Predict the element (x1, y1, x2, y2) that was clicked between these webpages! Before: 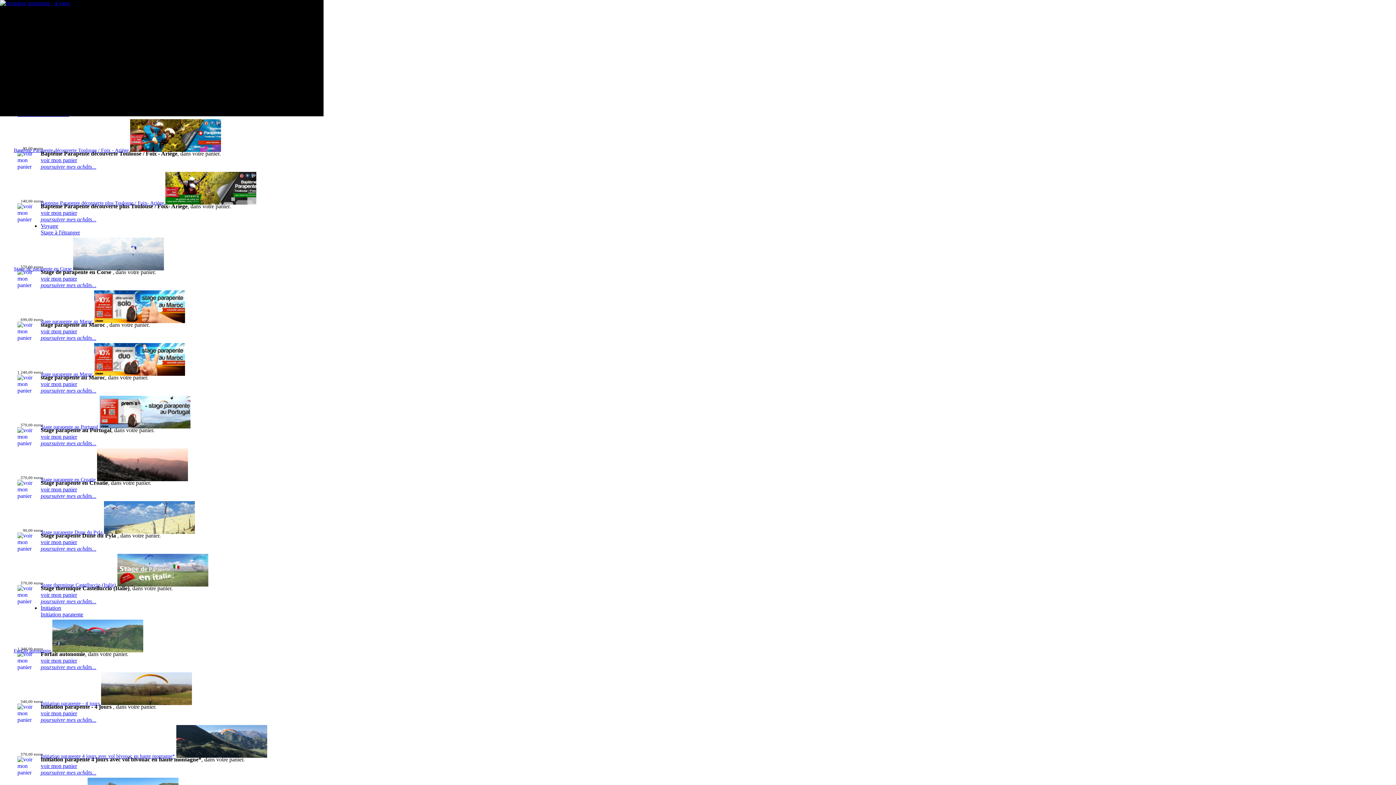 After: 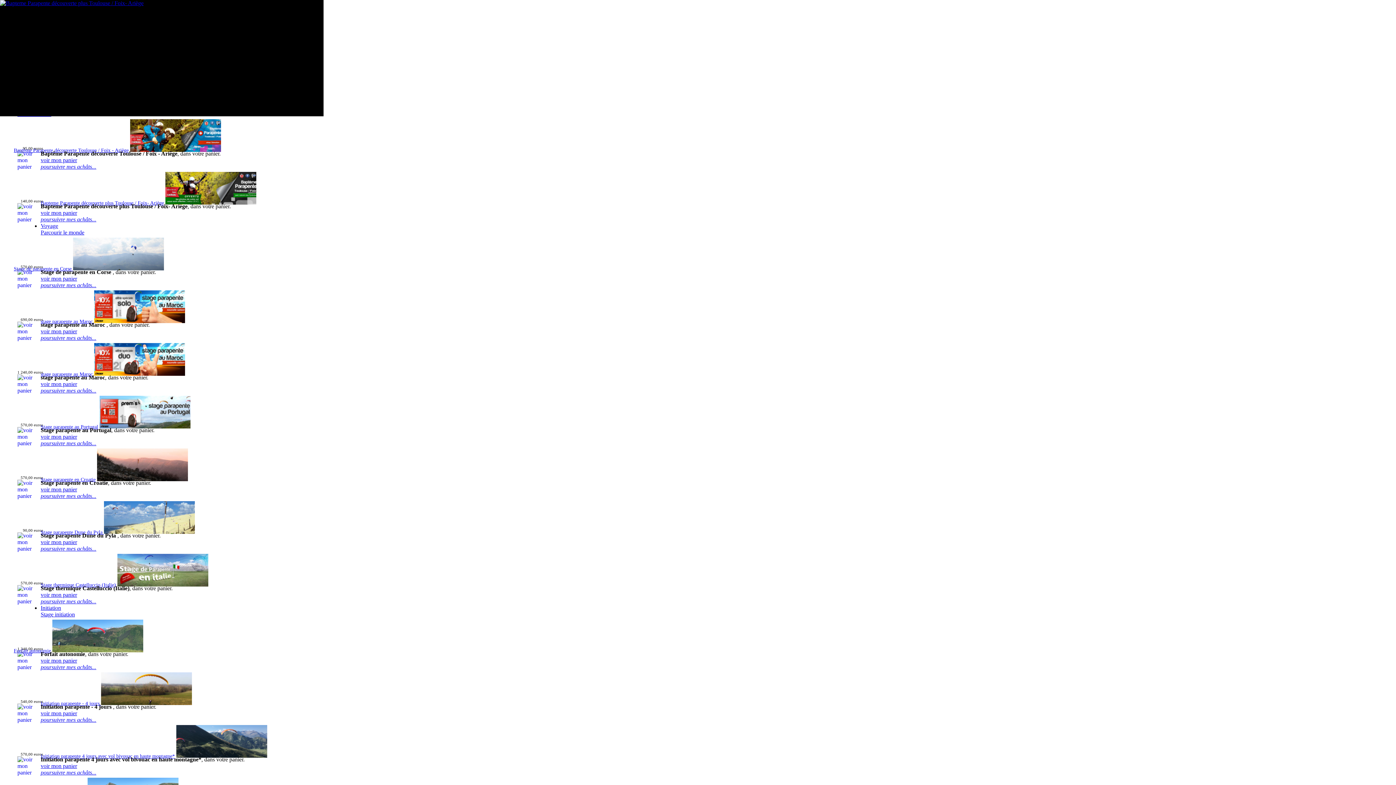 Action: label: Baptême
Tandem TOULOUSE bbox: (17, 104, 1393, 117)